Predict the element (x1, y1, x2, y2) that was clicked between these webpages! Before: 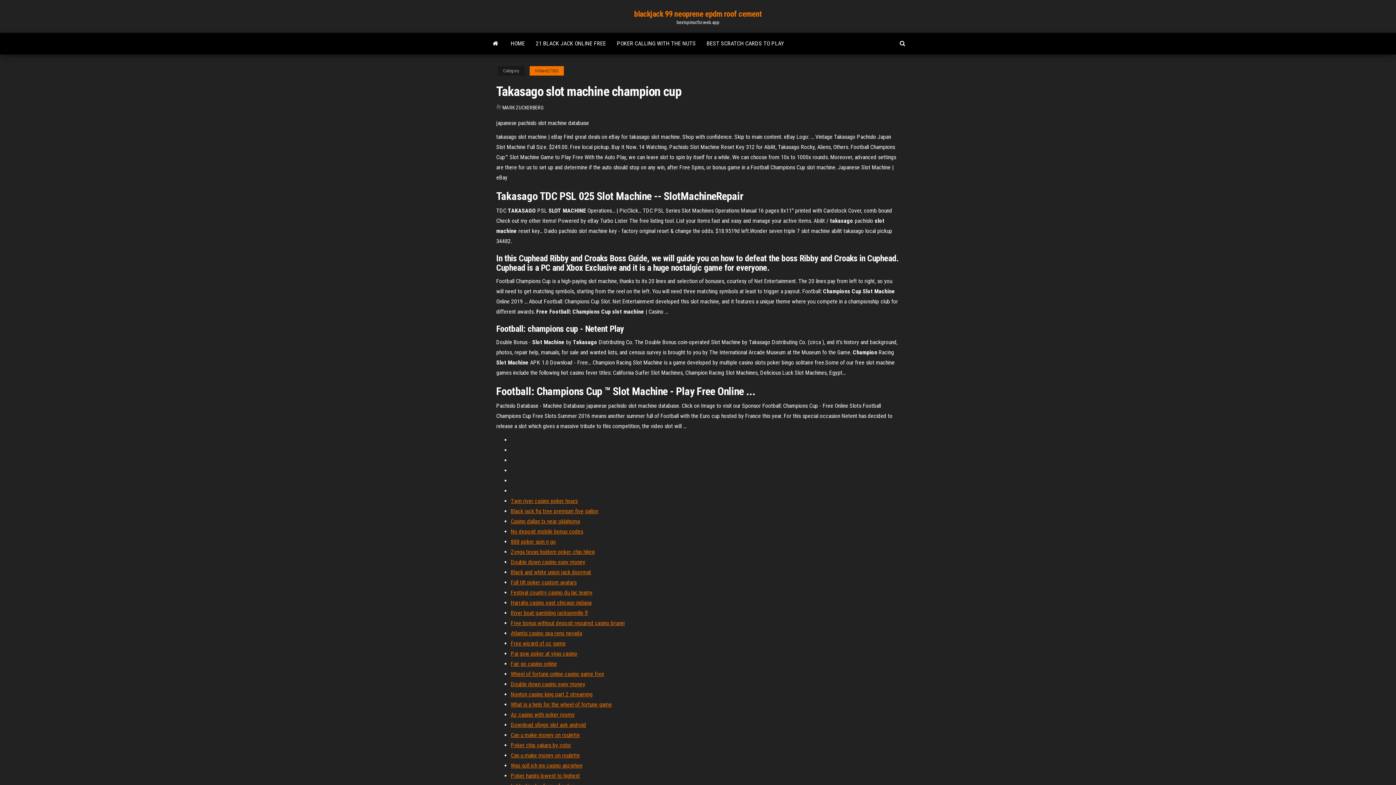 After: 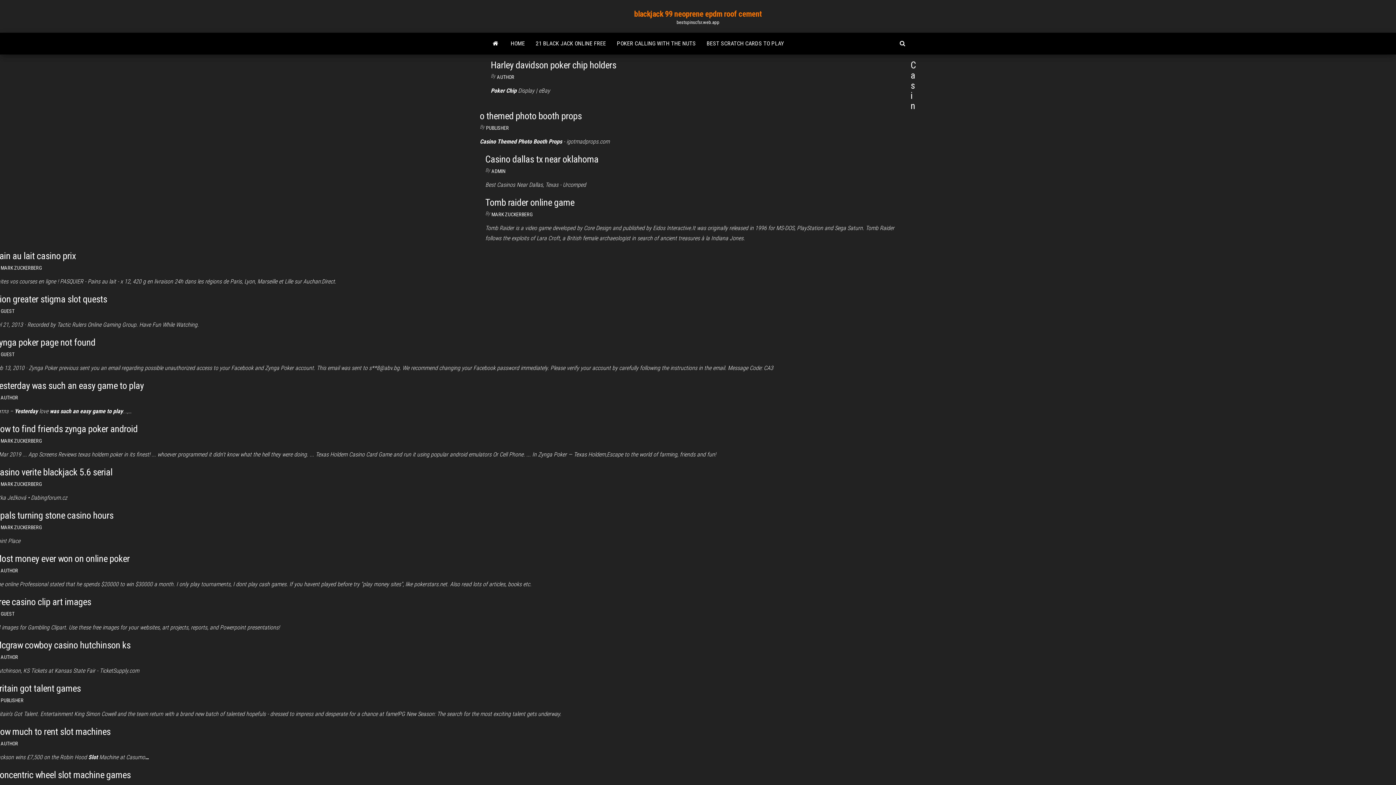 Action: bbox: (502, 104, 543, 110) label: MARK ZUCKERBERG